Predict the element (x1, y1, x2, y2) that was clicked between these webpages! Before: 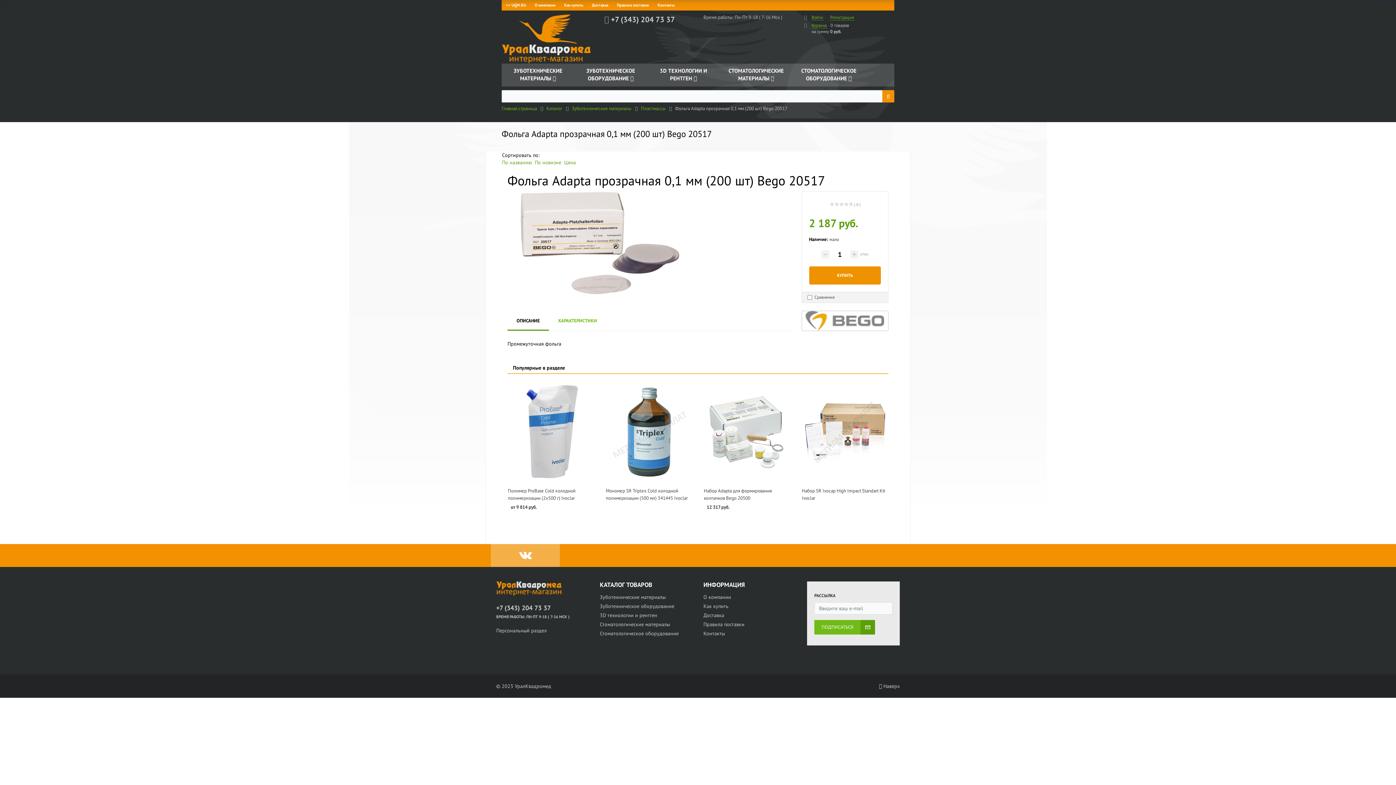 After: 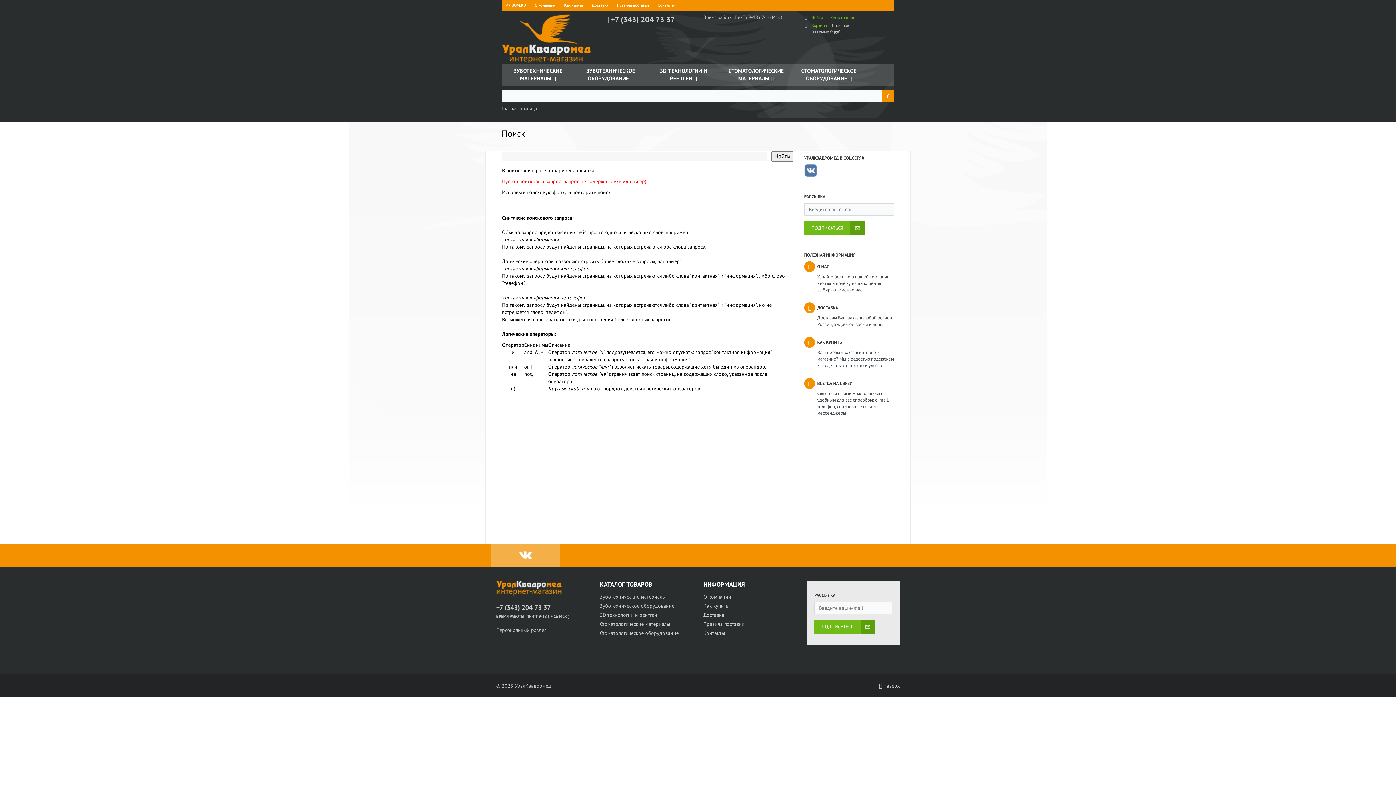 Action: bbox: (882, 90, 894, 102)